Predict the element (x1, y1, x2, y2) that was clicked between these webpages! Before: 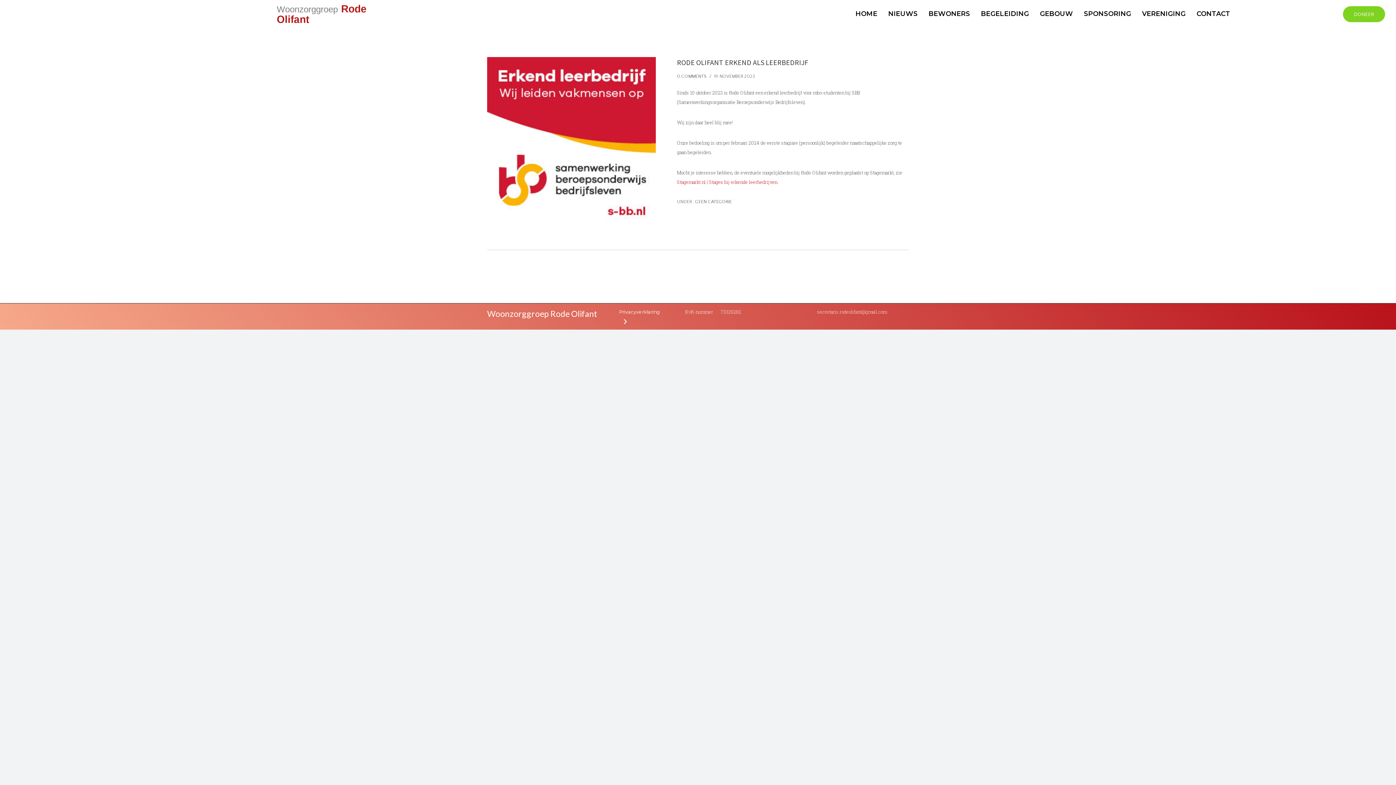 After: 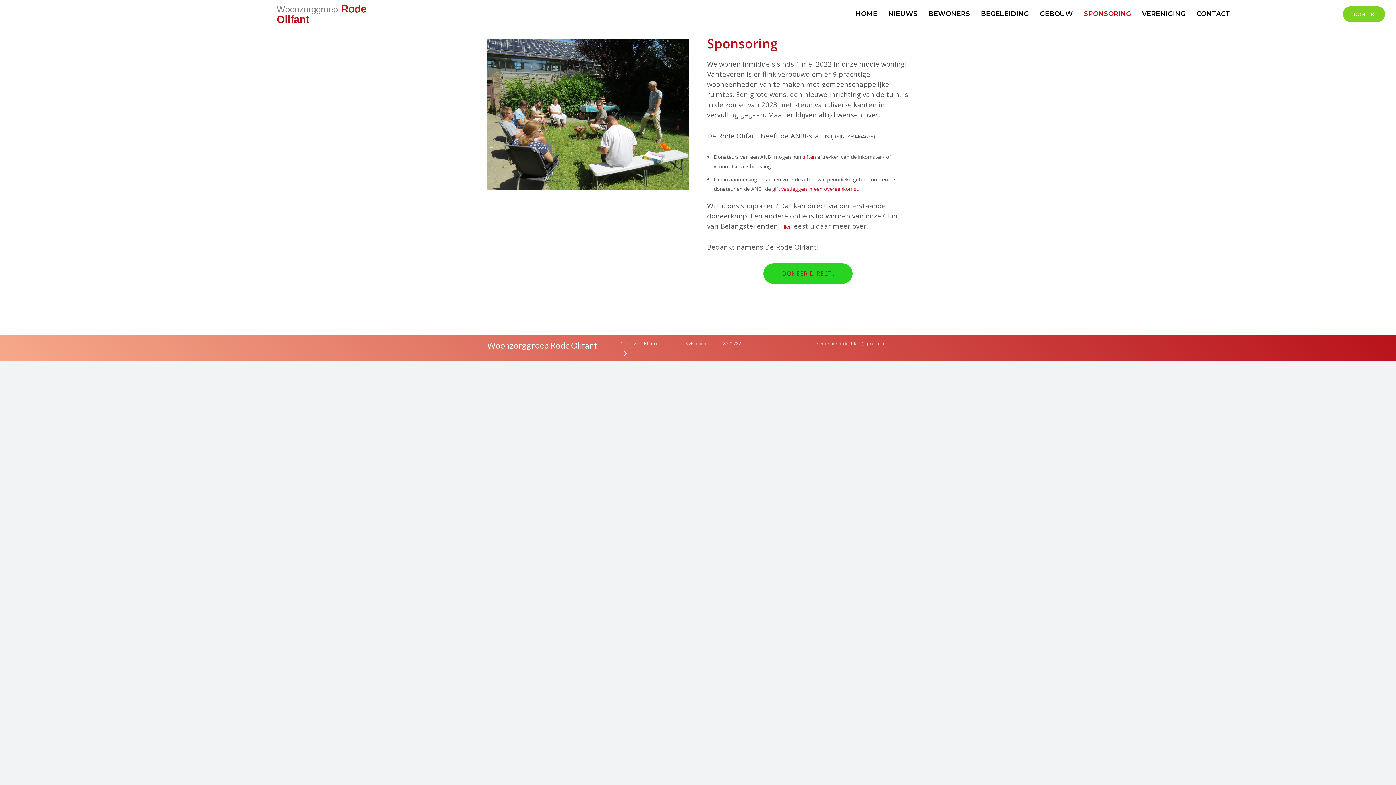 Action: bbox: (1080, 6, 1135, 21) label: SPONSORING